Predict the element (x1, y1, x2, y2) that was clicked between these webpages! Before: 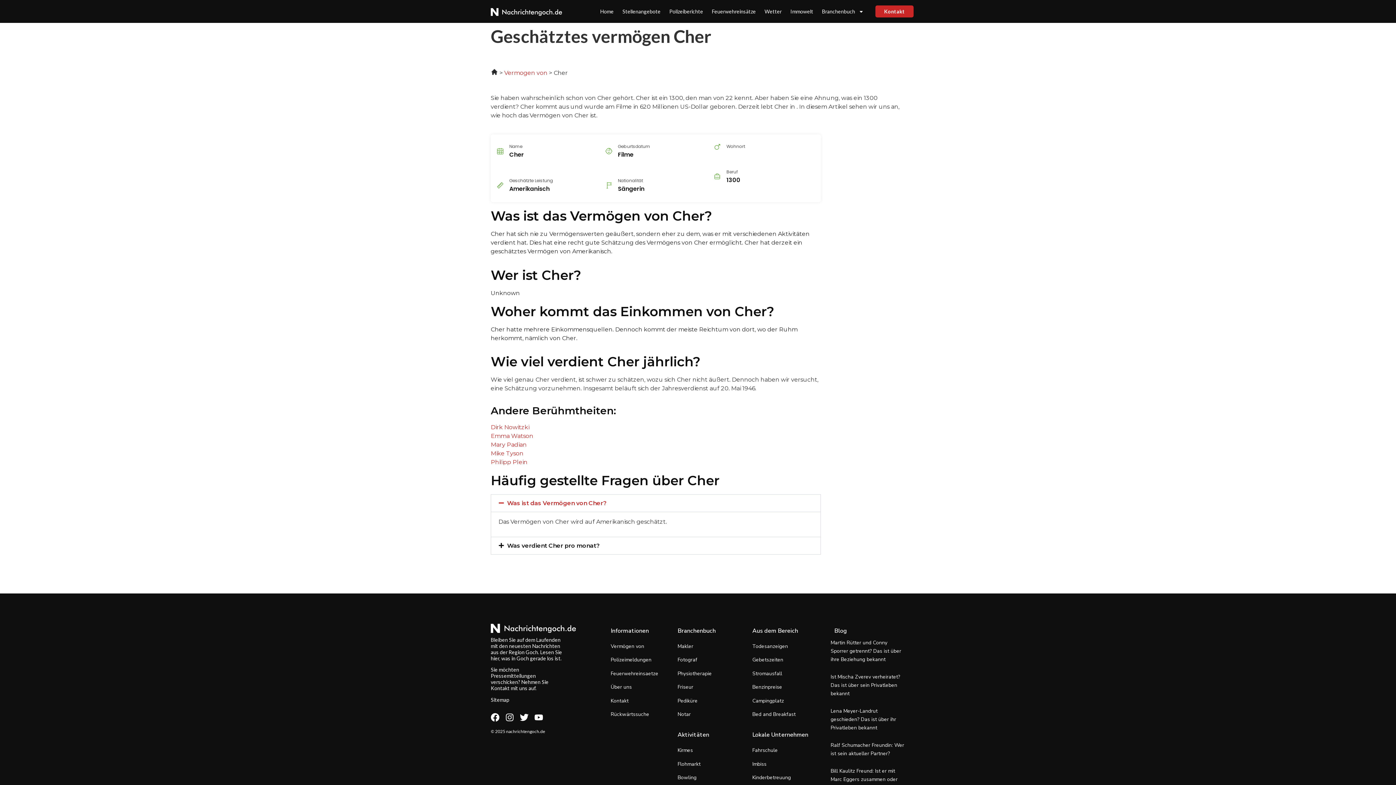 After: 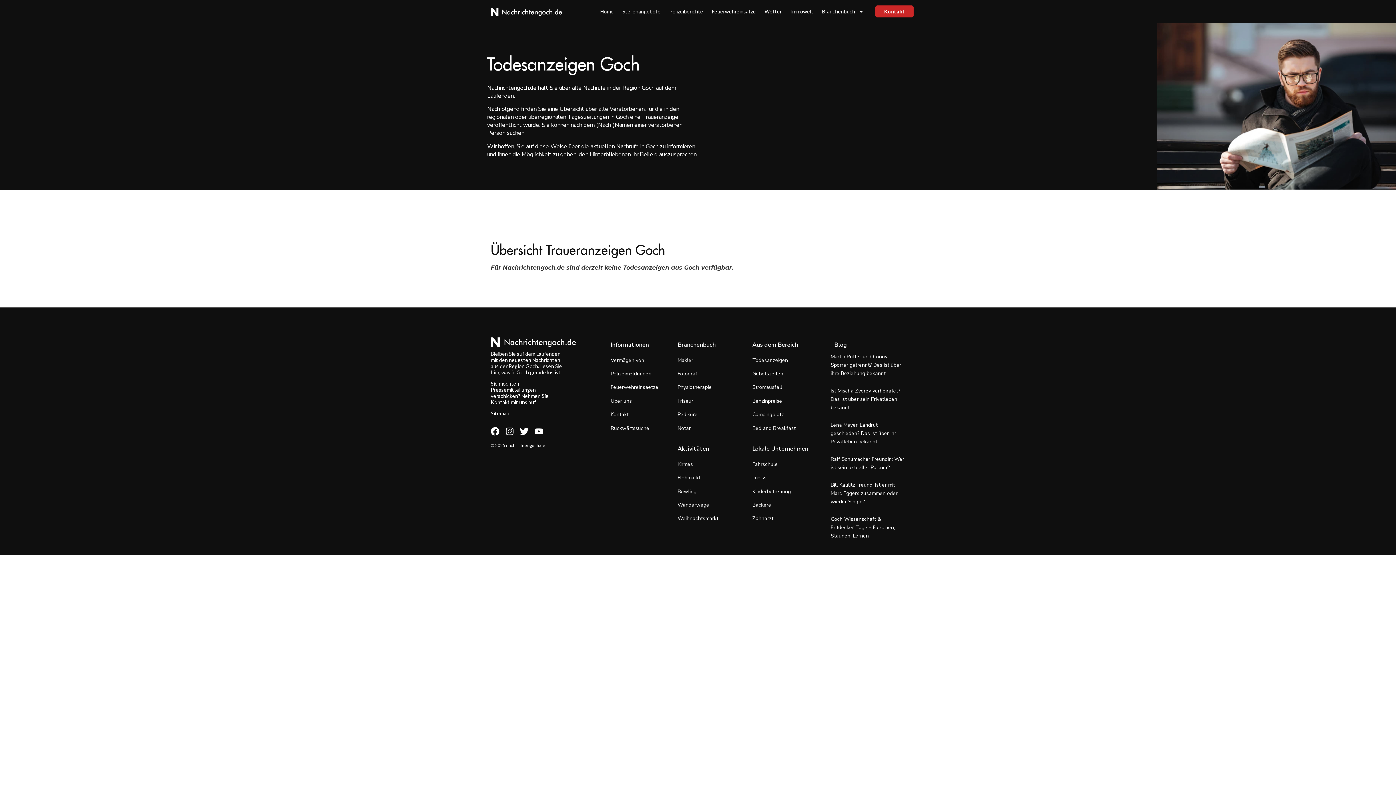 Action: label: Todesanzeigen bbox: (752, 643, 788, 650)